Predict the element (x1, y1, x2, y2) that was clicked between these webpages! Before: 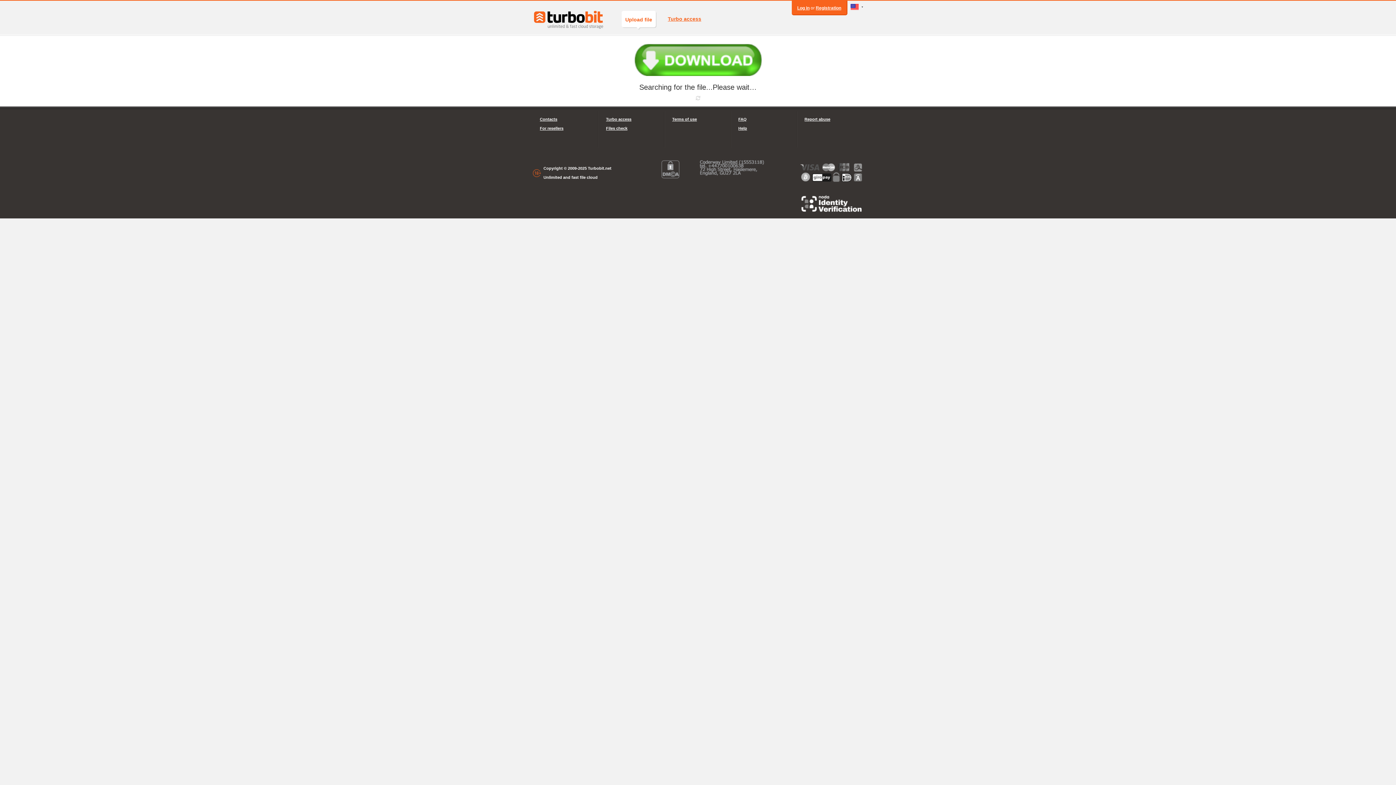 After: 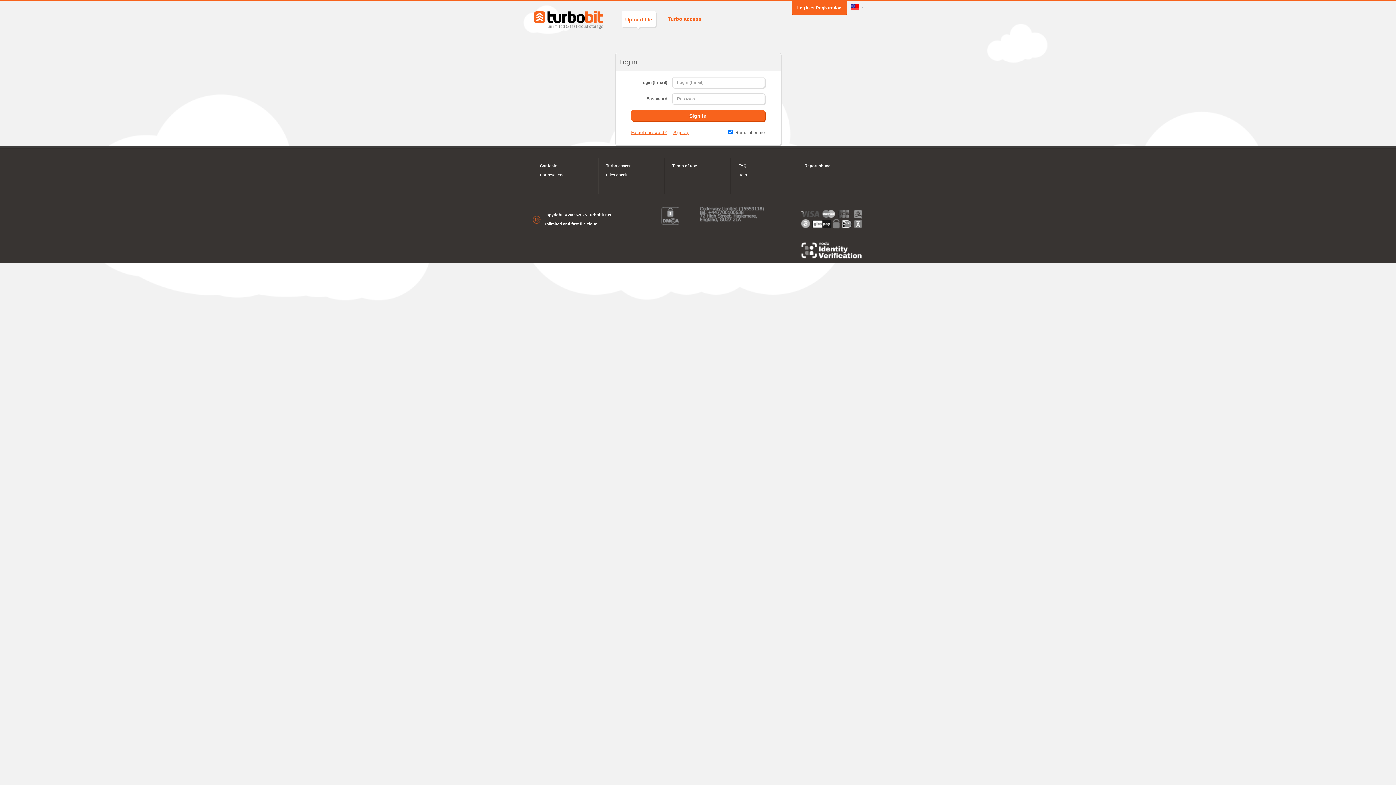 Action: label: Log in bbox: (797, 5, 809, 10)